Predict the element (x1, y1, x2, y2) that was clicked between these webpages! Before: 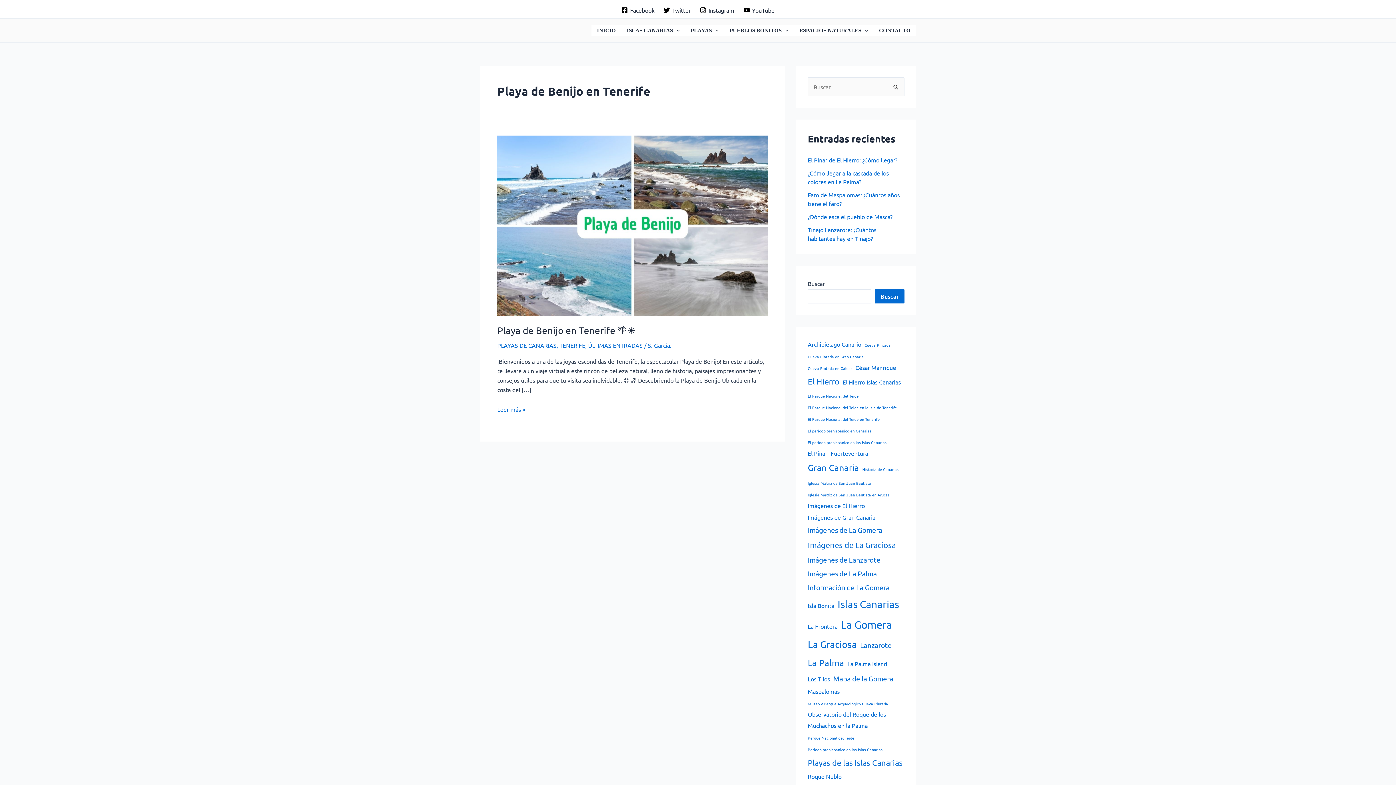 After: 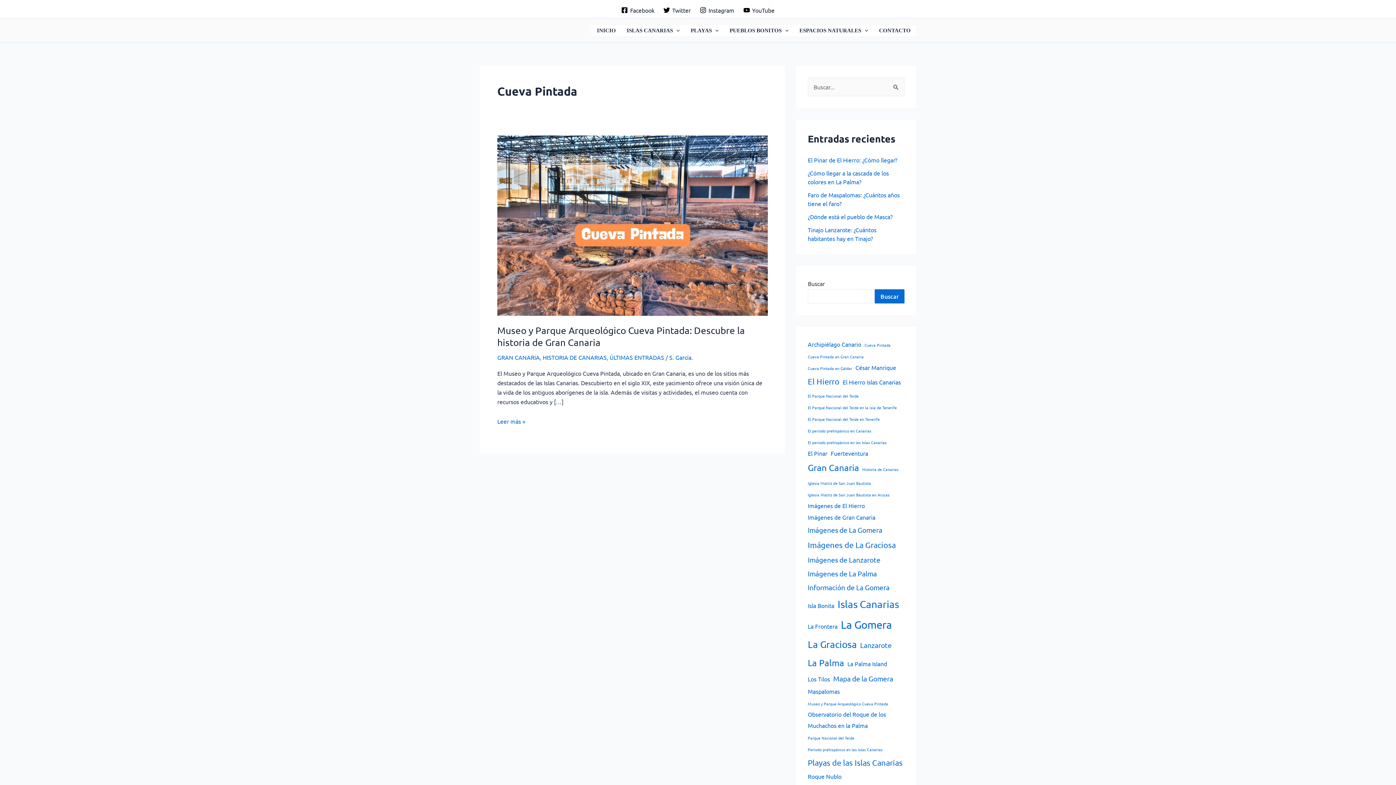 Action: label: Cueva Pintada (1 elemento) bbox: (864, 341, 890, 348)